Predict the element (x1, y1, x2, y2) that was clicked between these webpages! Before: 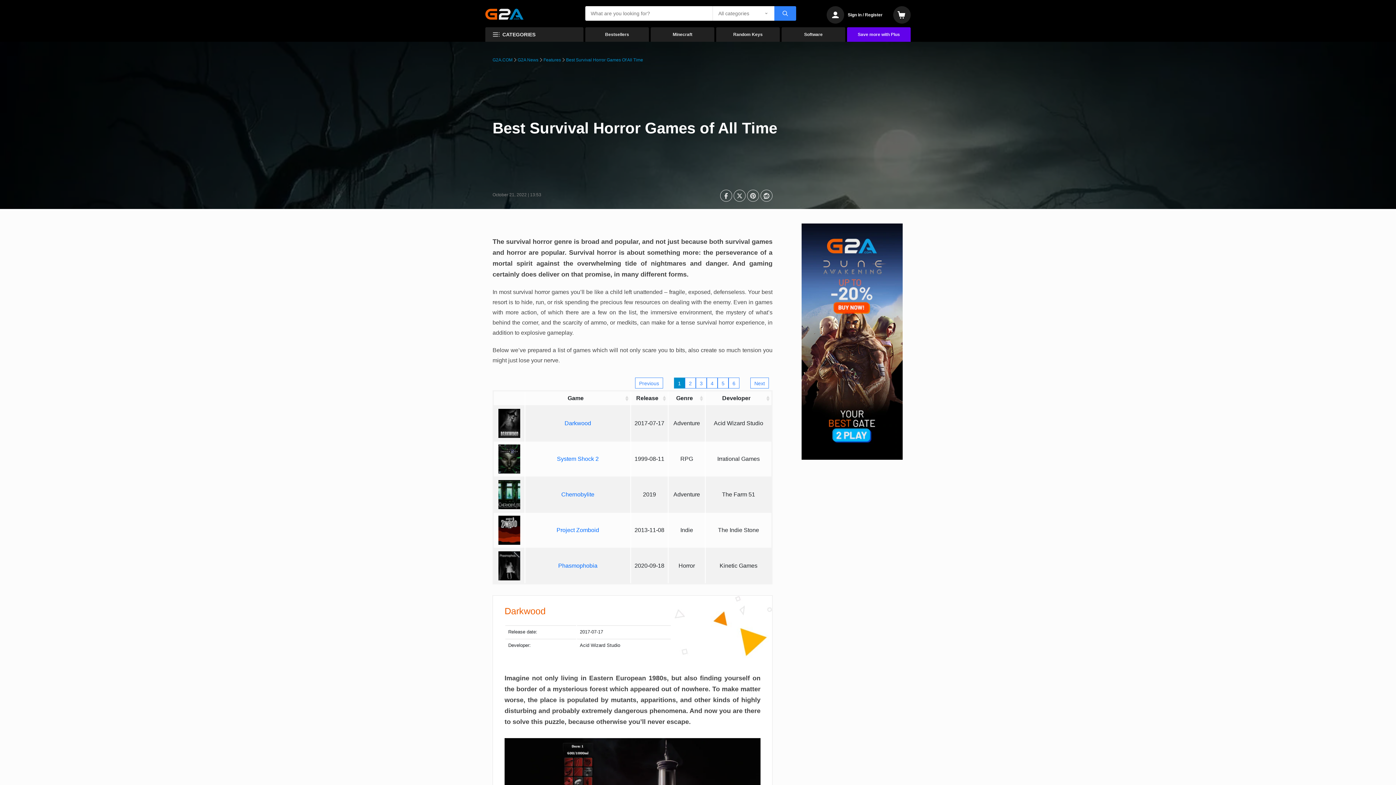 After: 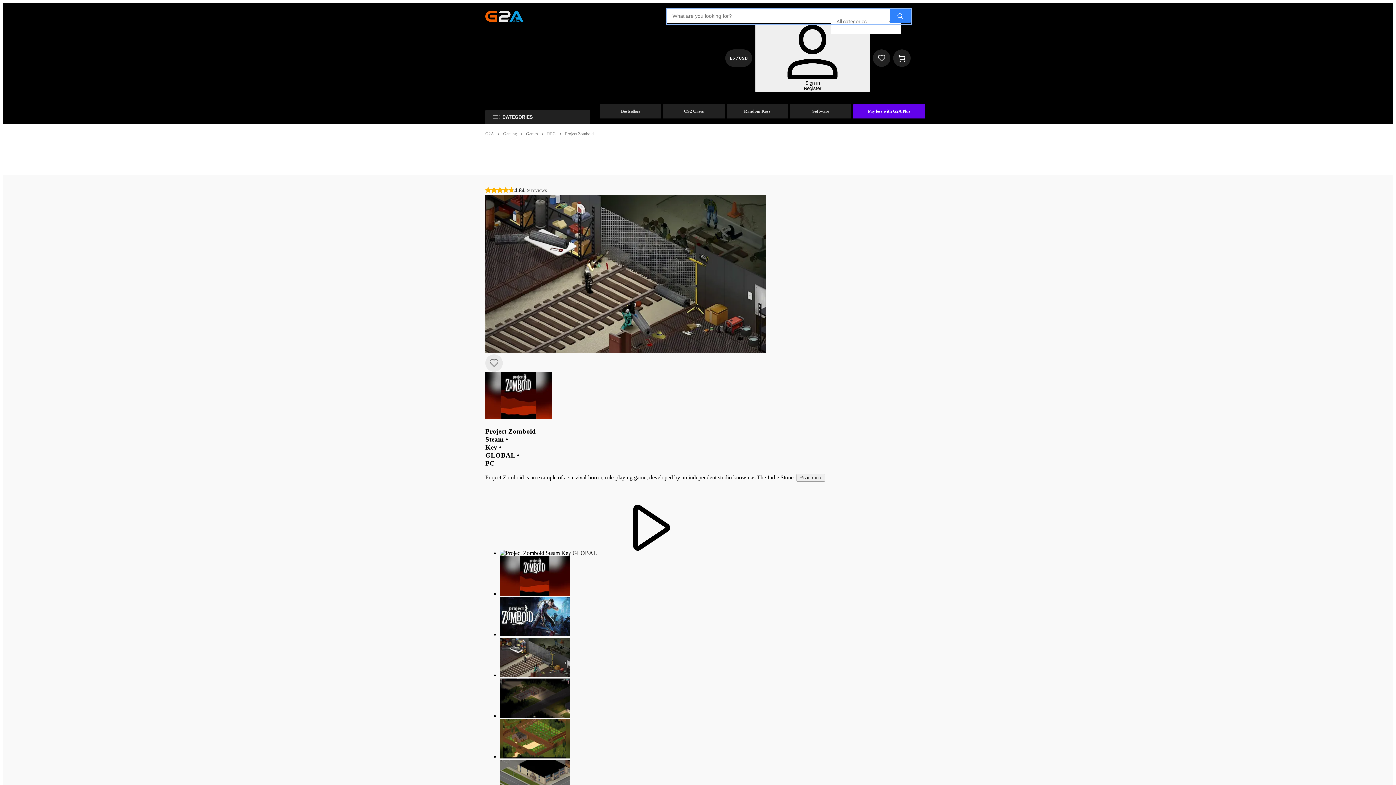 Action: label: Project Zomboid bbox: (556, 527, 599, 533)